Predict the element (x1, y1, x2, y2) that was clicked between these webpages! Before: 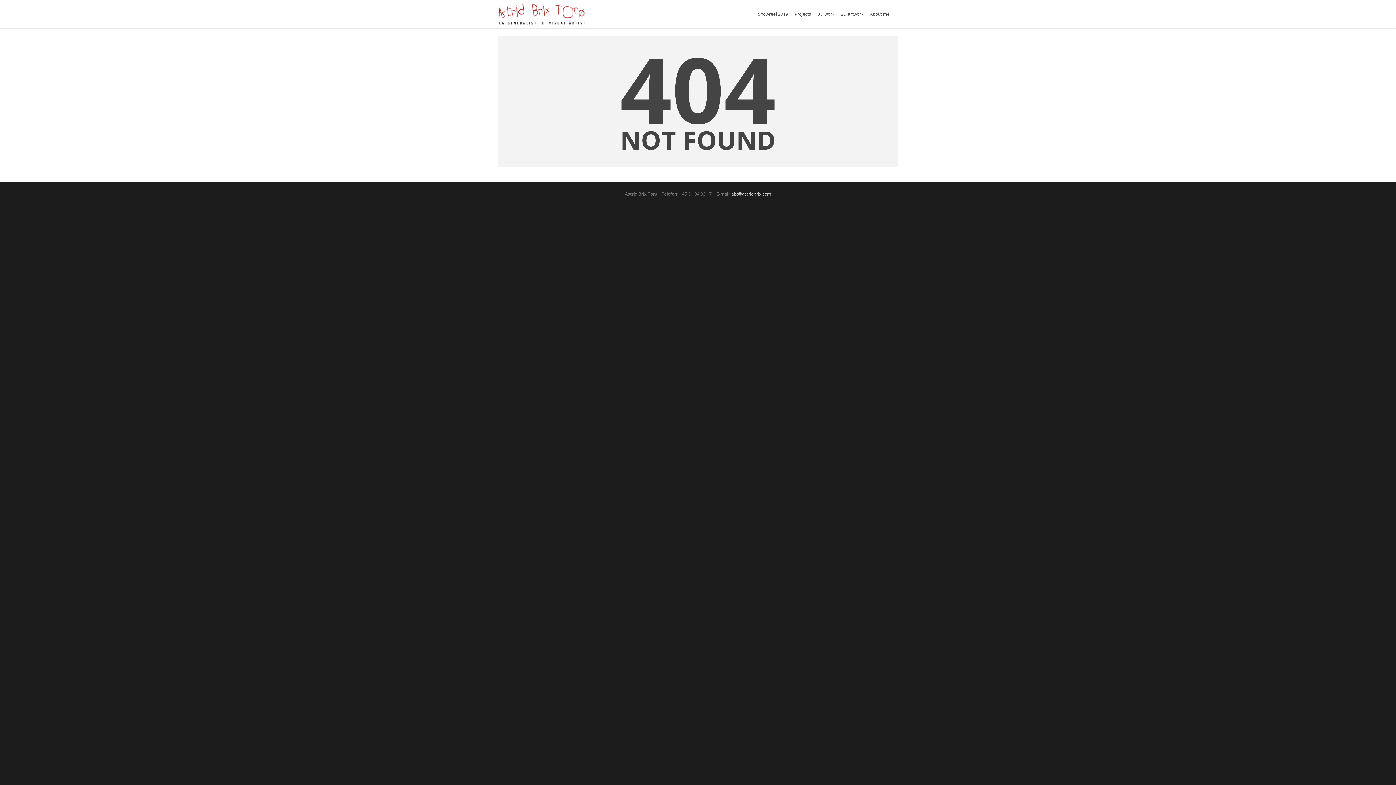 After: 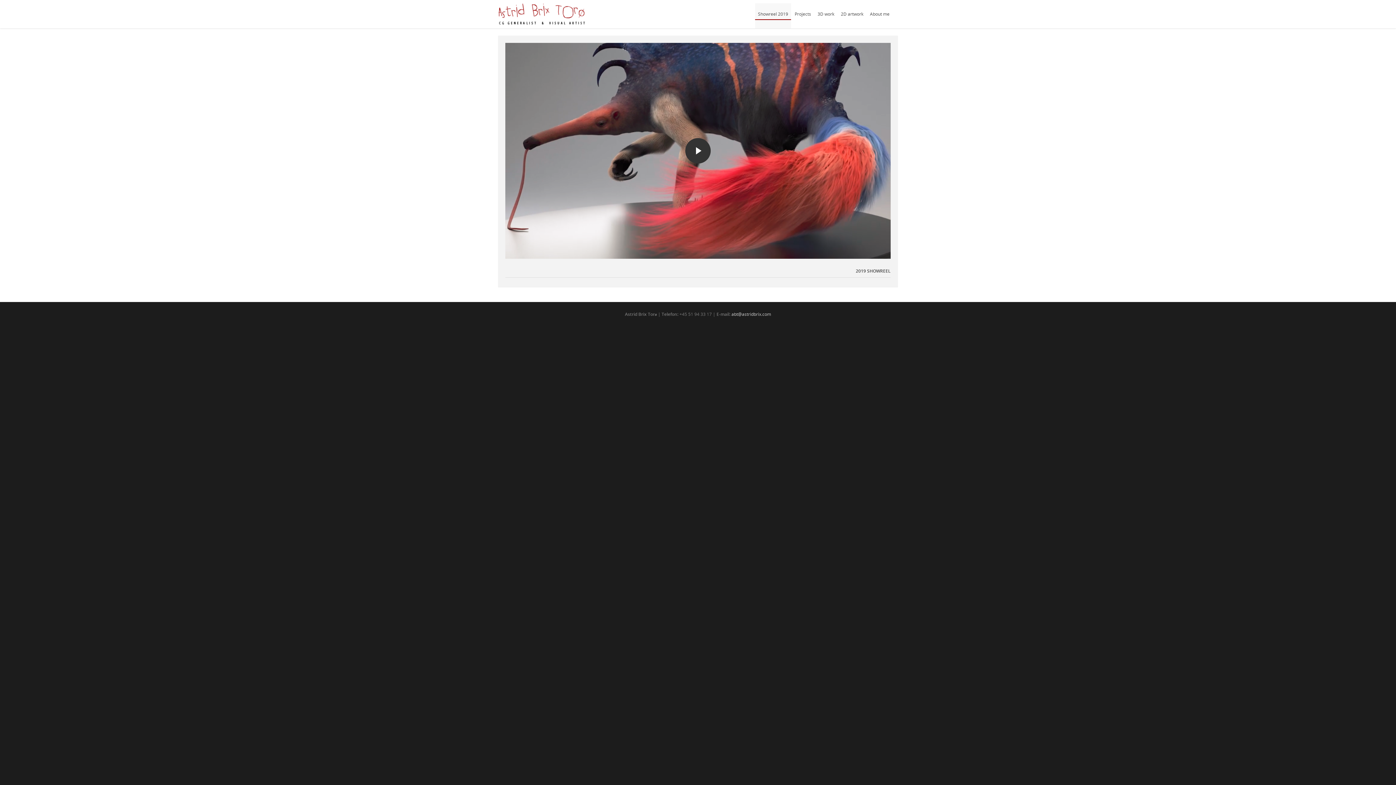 Action: label: Showreel 2019 bbox: (755, 3, 791, 28)